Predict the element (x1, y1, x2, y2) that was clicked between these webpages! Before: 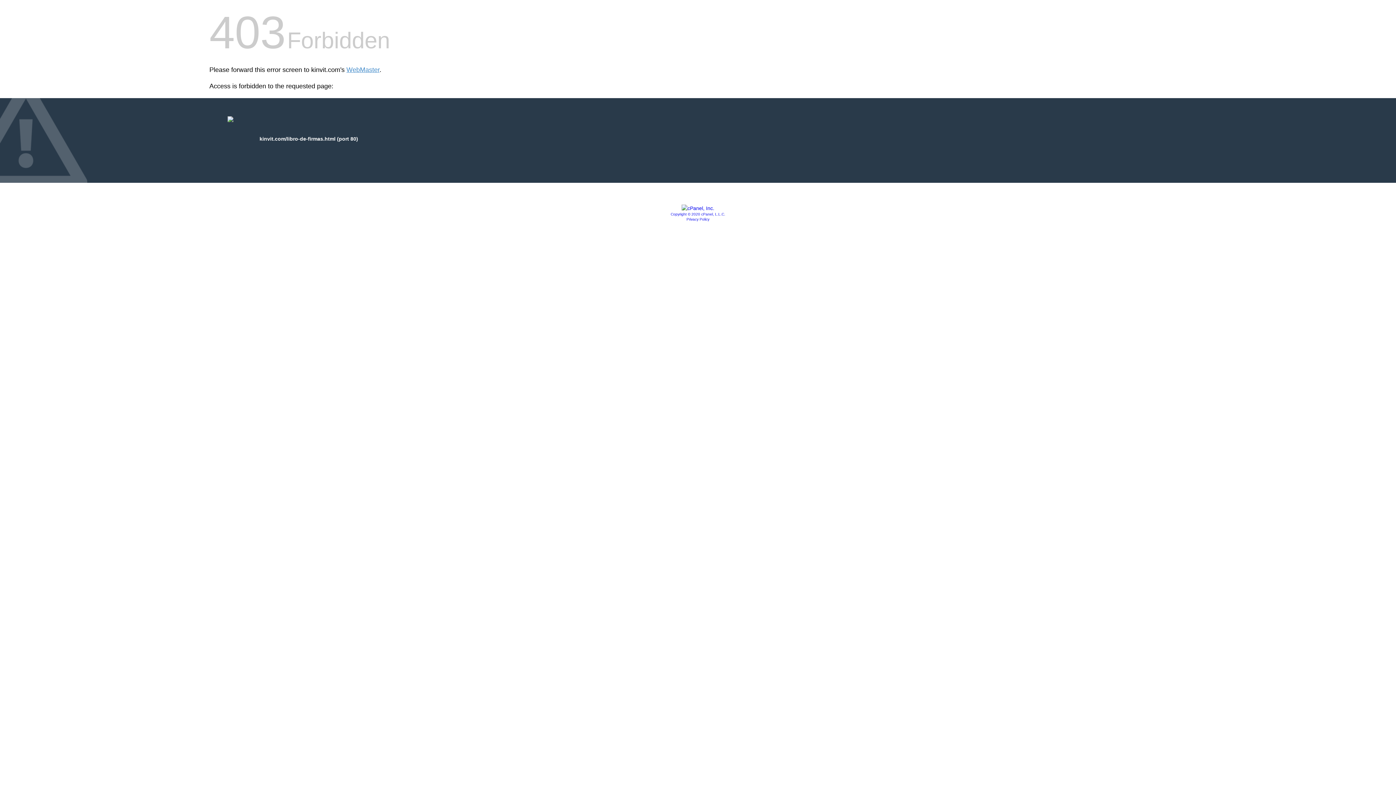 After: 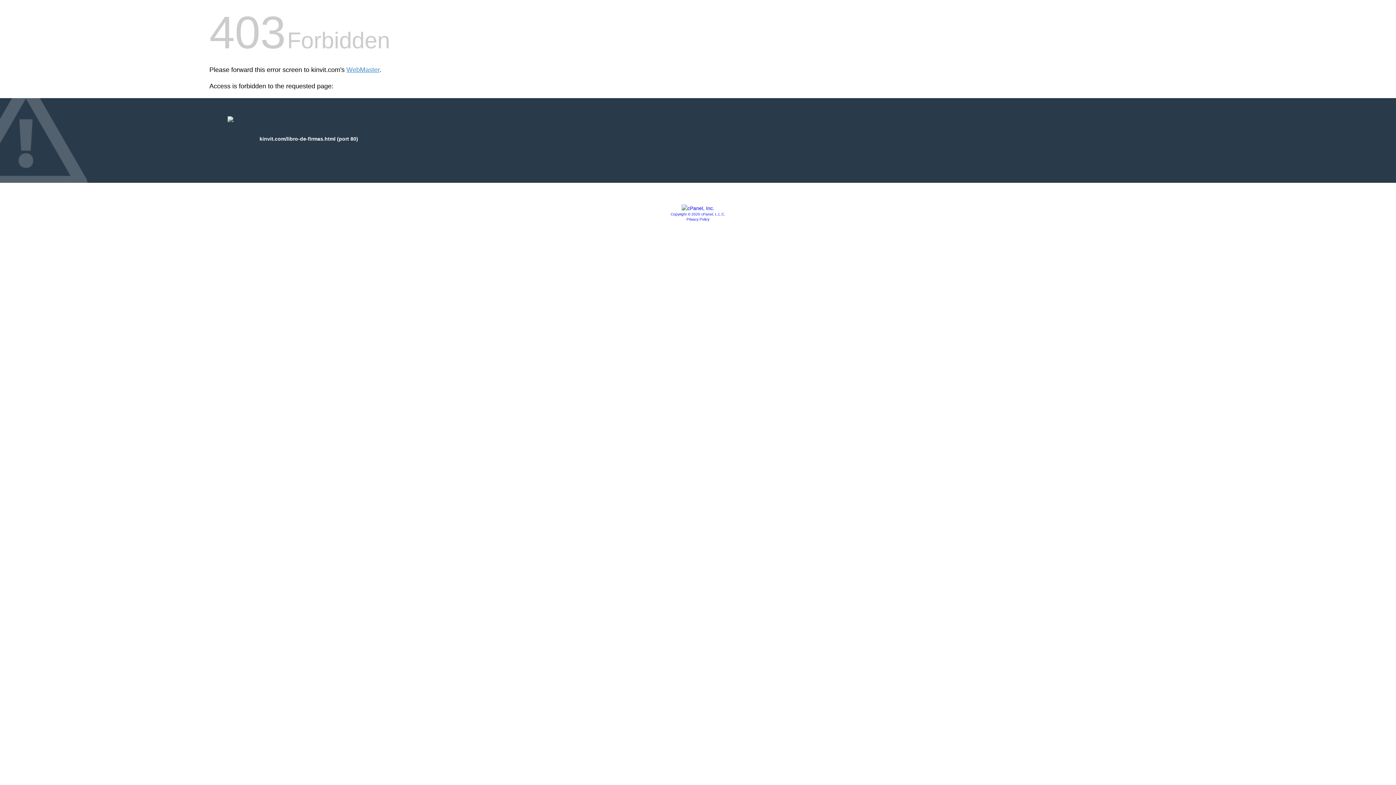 Action: bbox: (681, 205, 714, 211)